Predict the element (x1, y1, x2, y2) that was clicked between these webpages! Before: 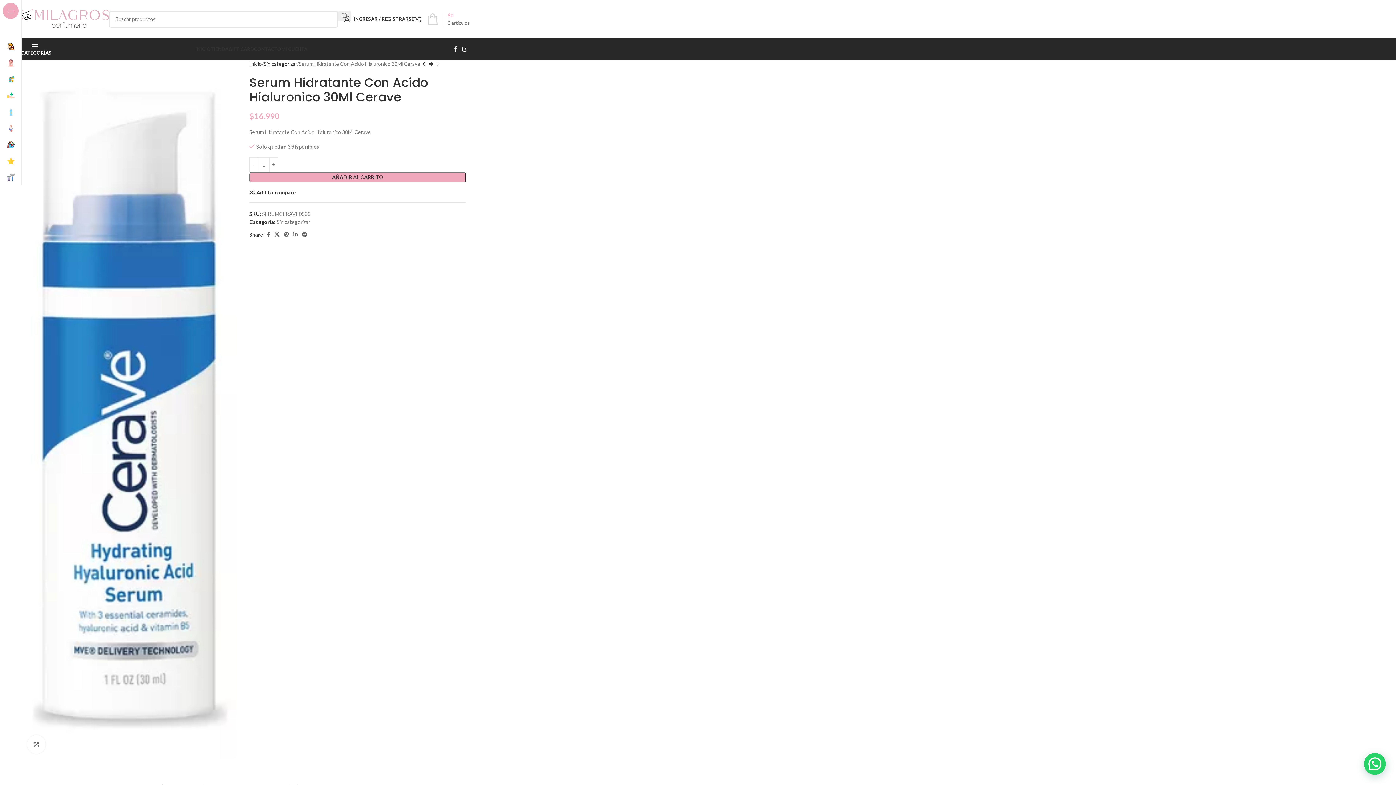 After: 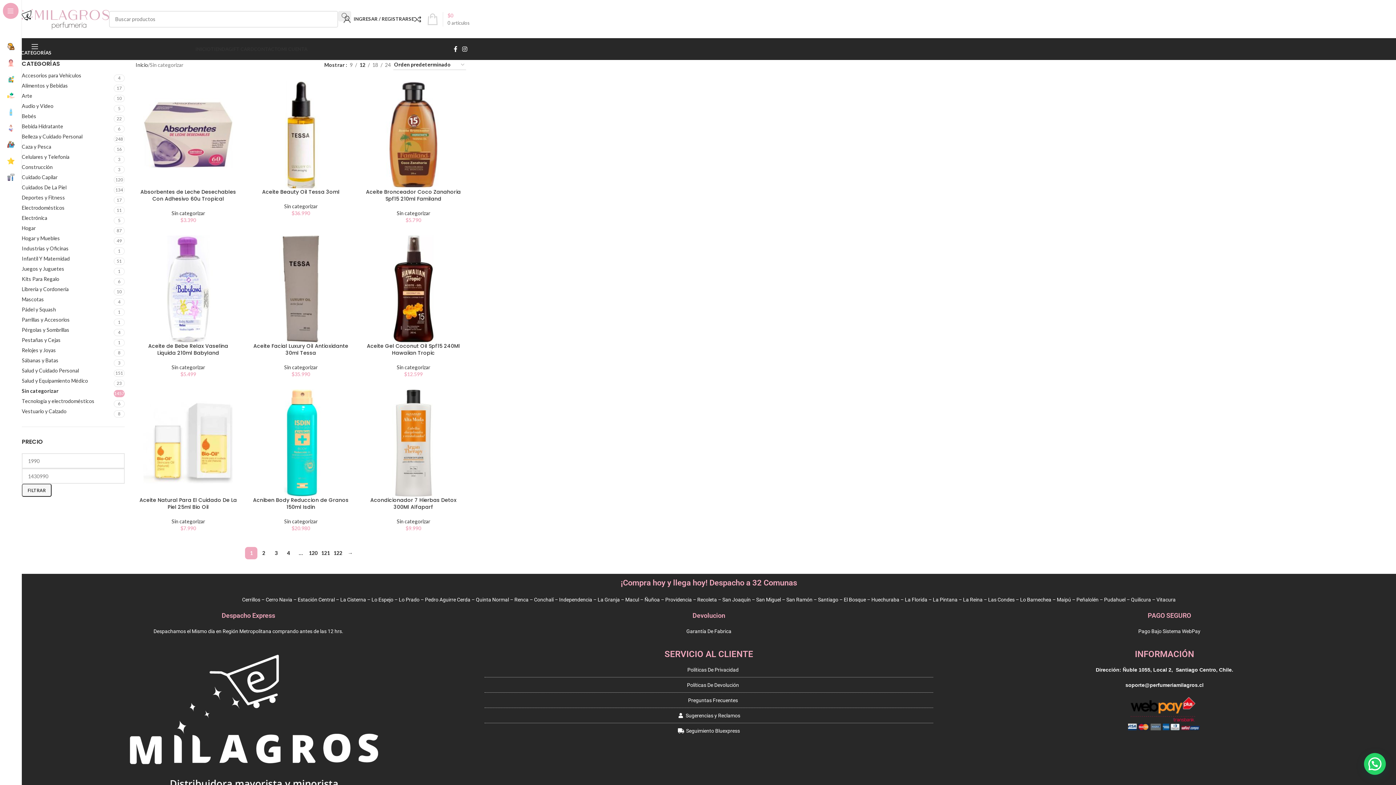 Action: label: Sin categorizar bbox: (263, 60, 297, 68)